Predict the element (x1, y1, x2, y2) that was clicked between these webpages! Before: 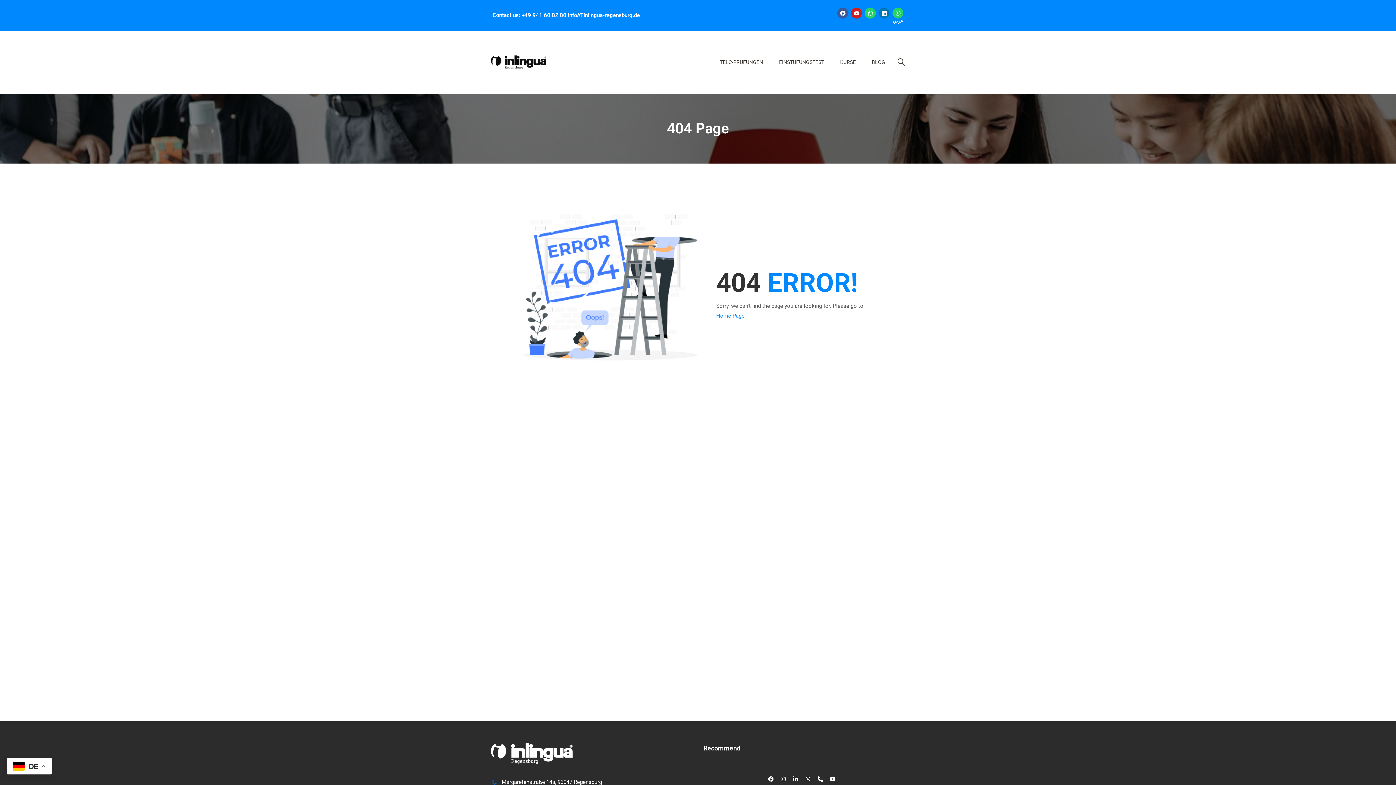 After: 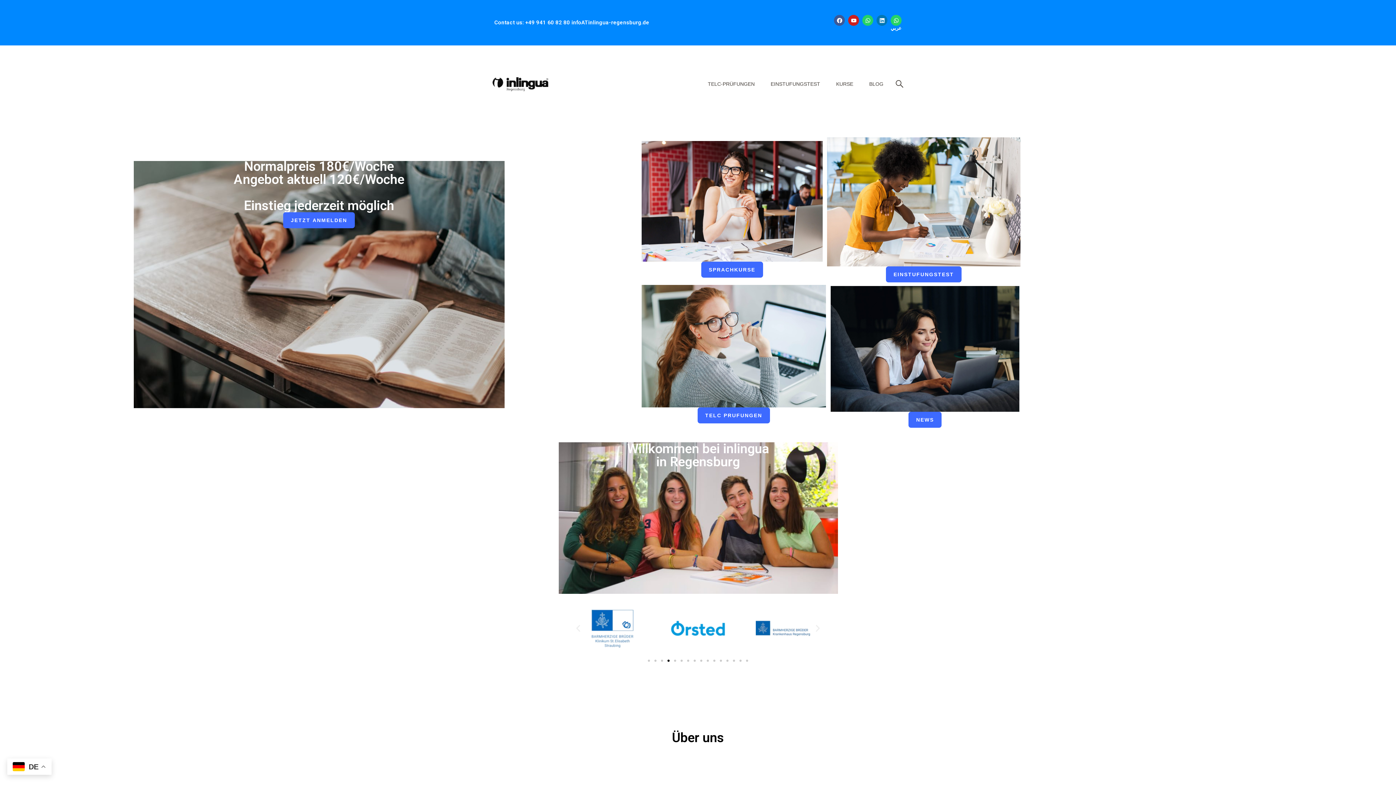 Action: bbox: (490, 34, 546, 90)